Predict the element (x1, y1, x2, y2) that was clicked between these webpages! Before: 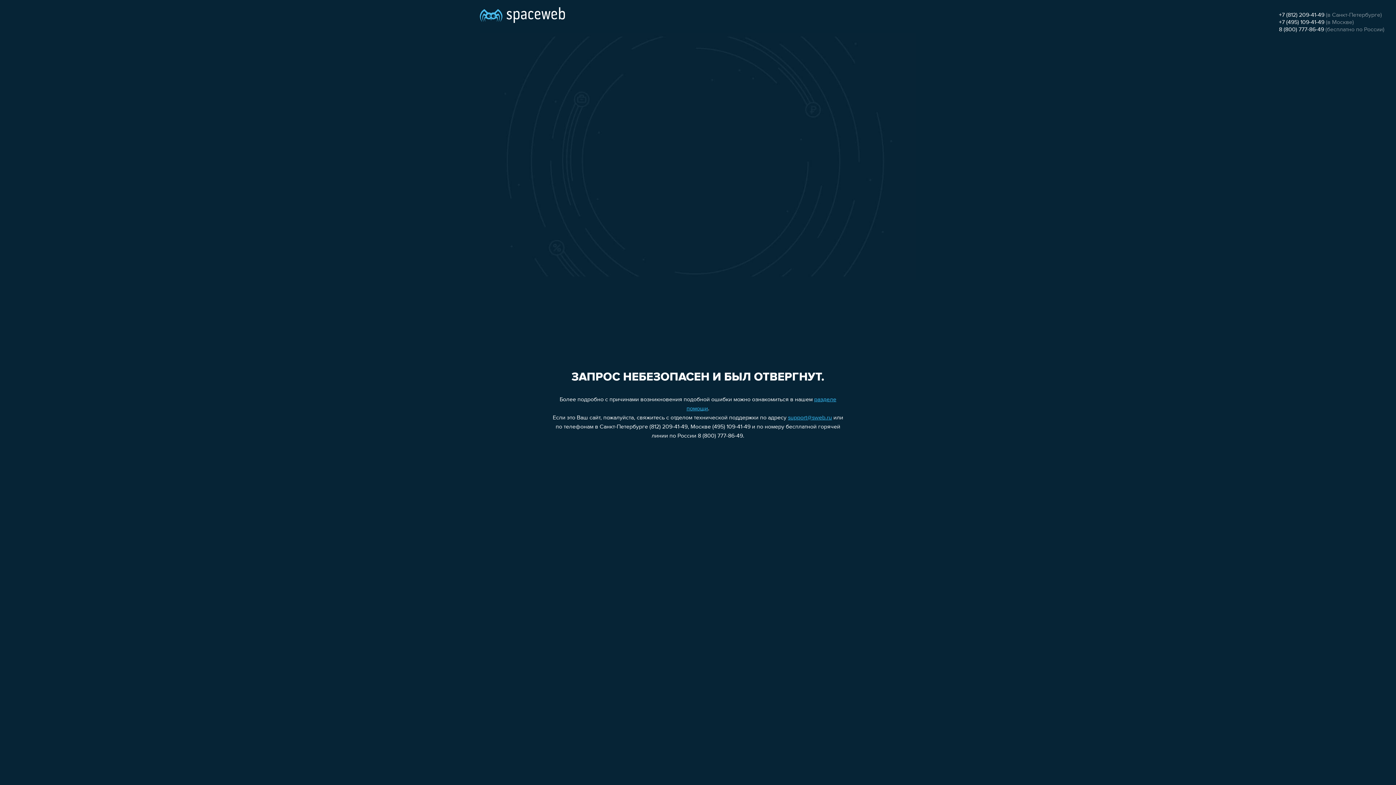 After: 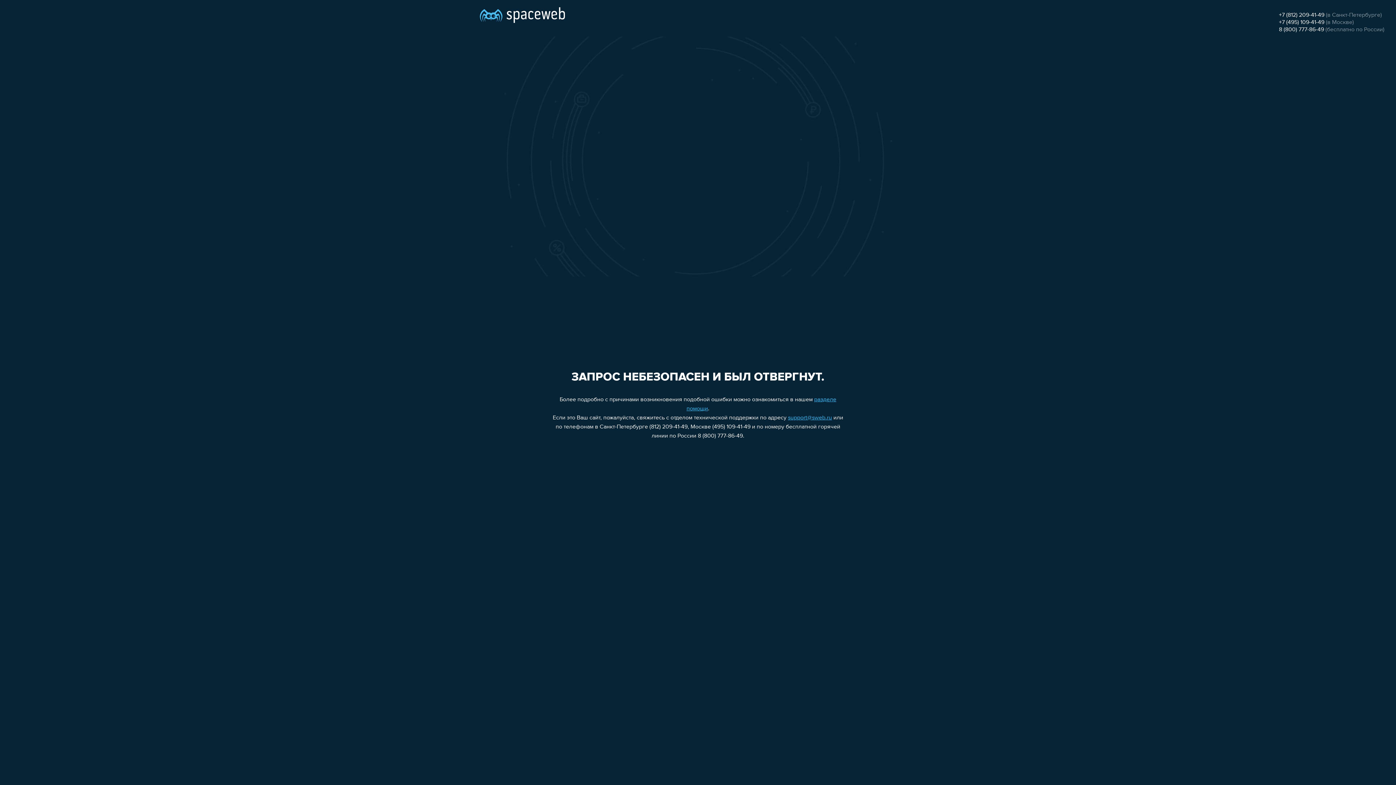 Action: label: support@sweb.ru bbox: (788, 415, 832, 421)